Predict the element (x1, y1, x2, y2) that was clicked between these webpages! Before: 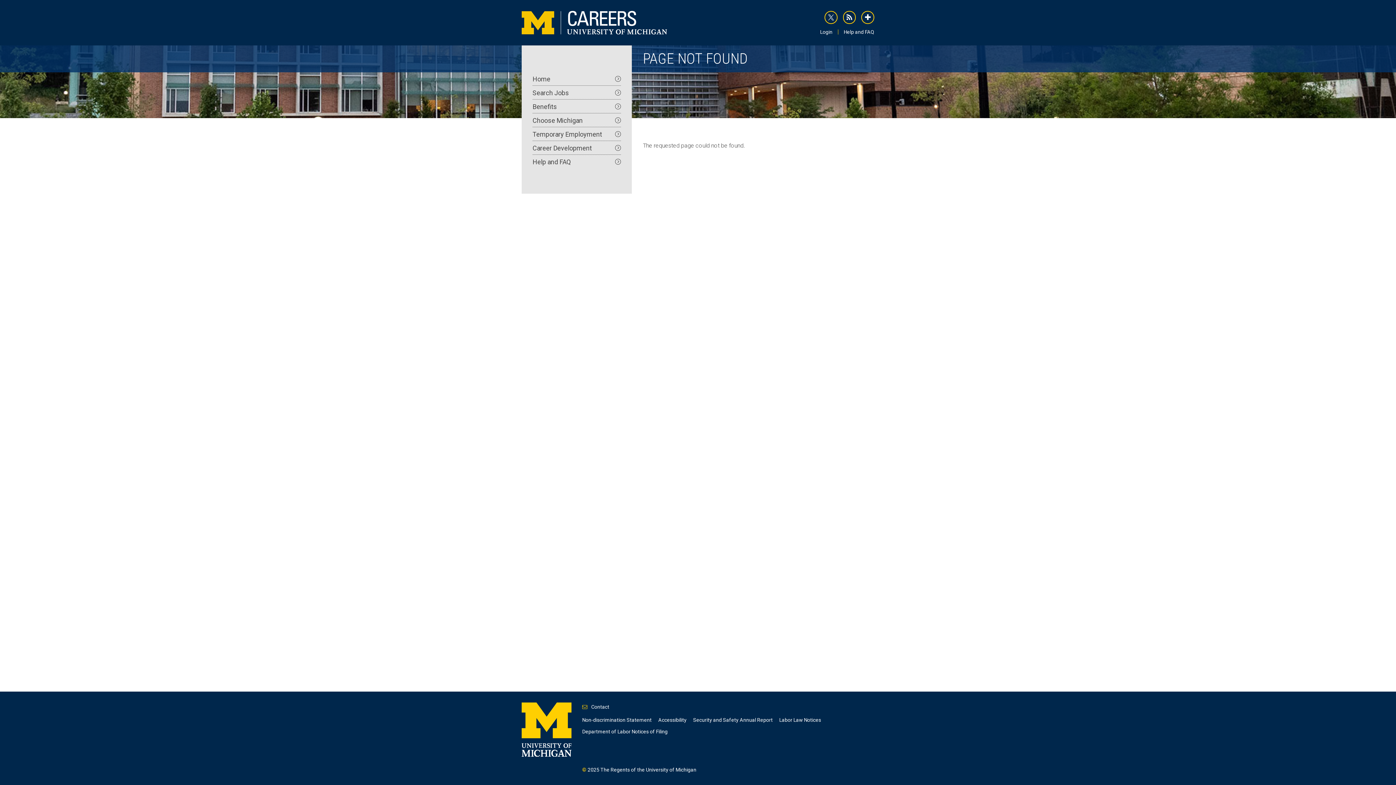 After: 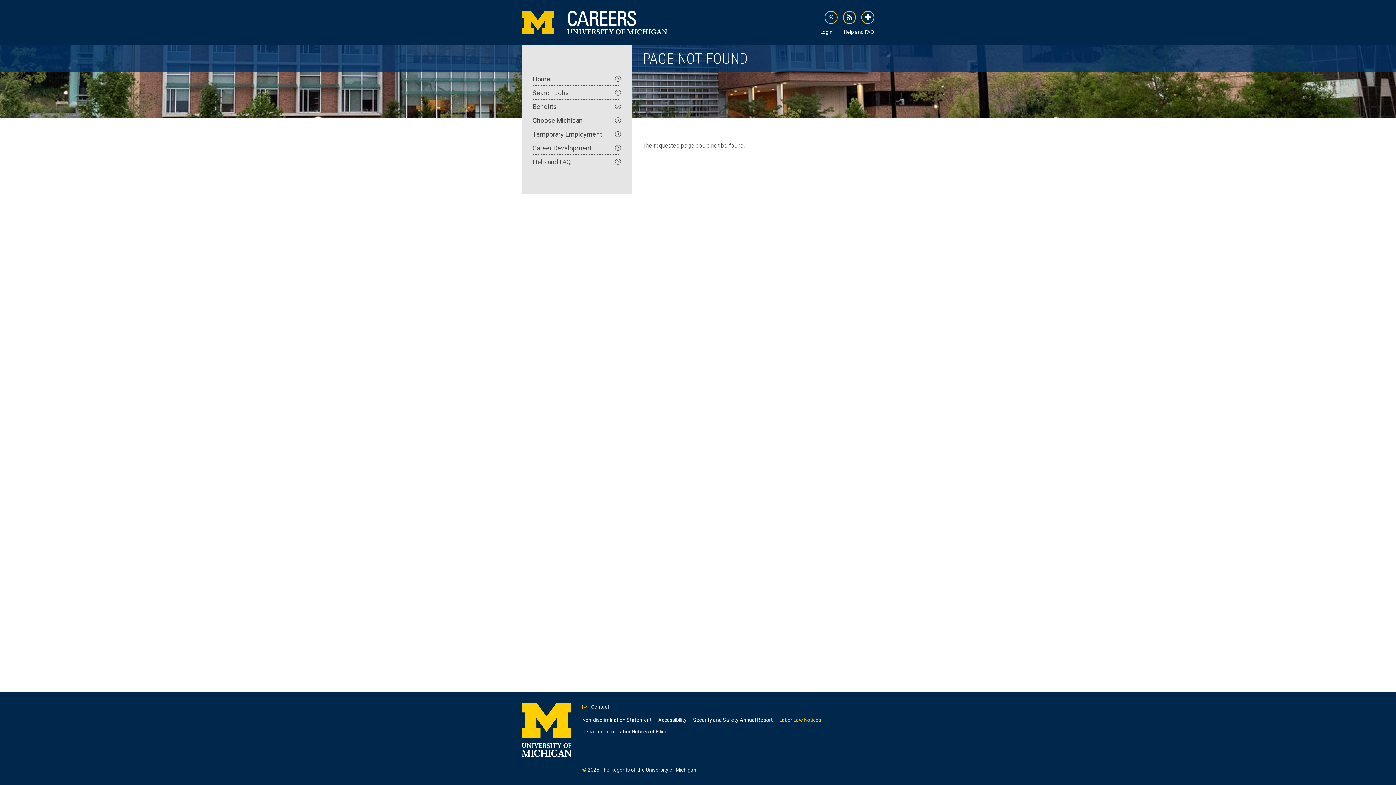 Action: bbox: (779, 717, 821, 723) label: Labor Law Notices